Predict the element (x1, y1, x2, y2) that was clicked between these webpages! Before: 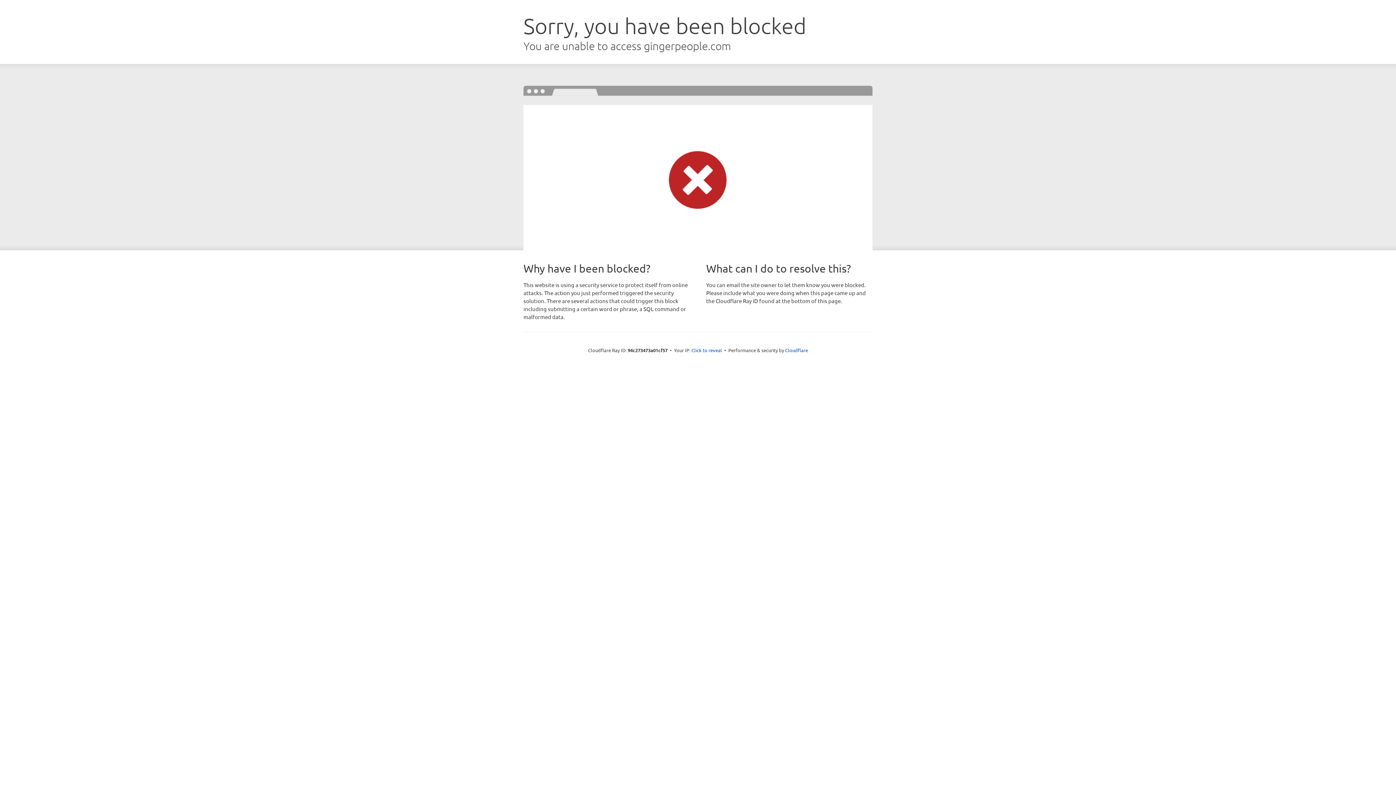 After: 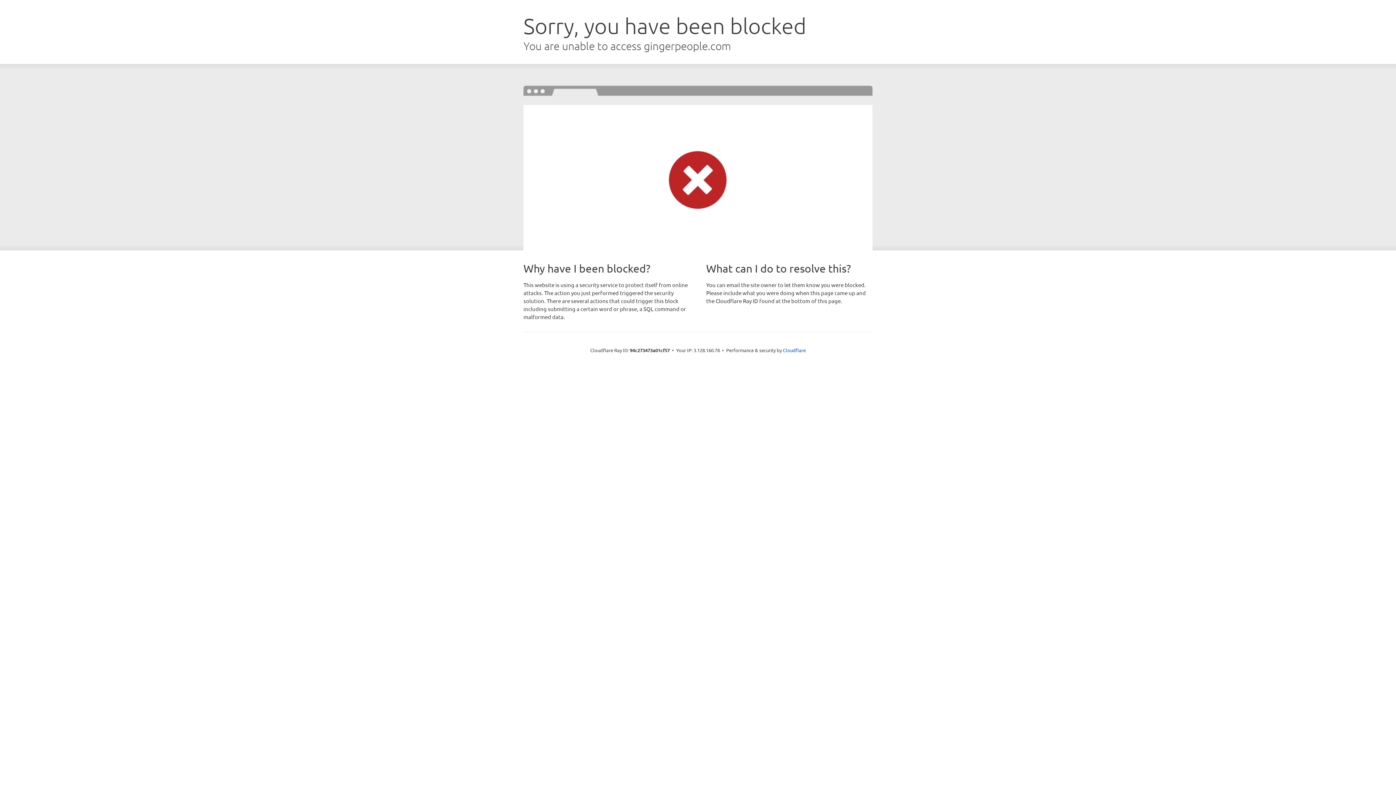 Action: bbox: (691, 346, 722, 353) label: Click to reveal